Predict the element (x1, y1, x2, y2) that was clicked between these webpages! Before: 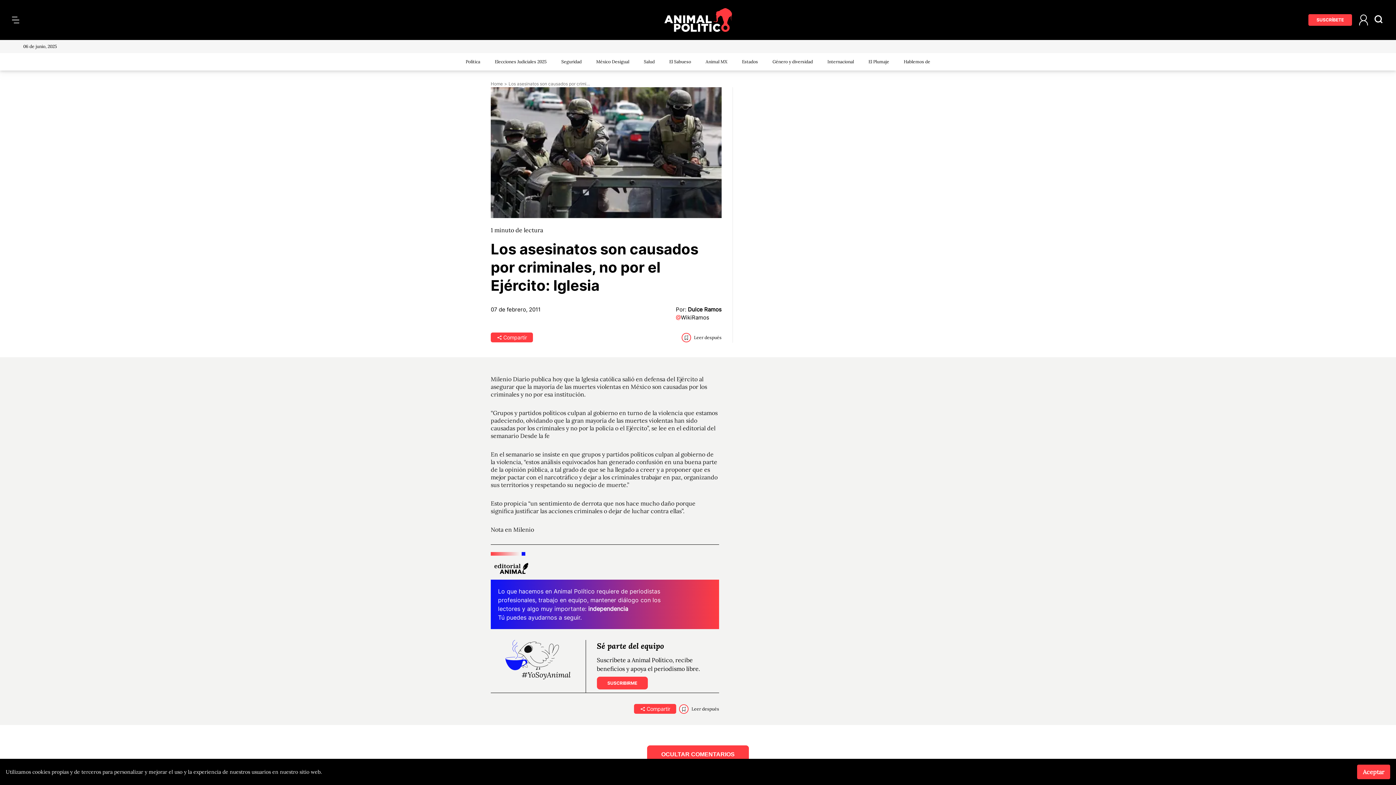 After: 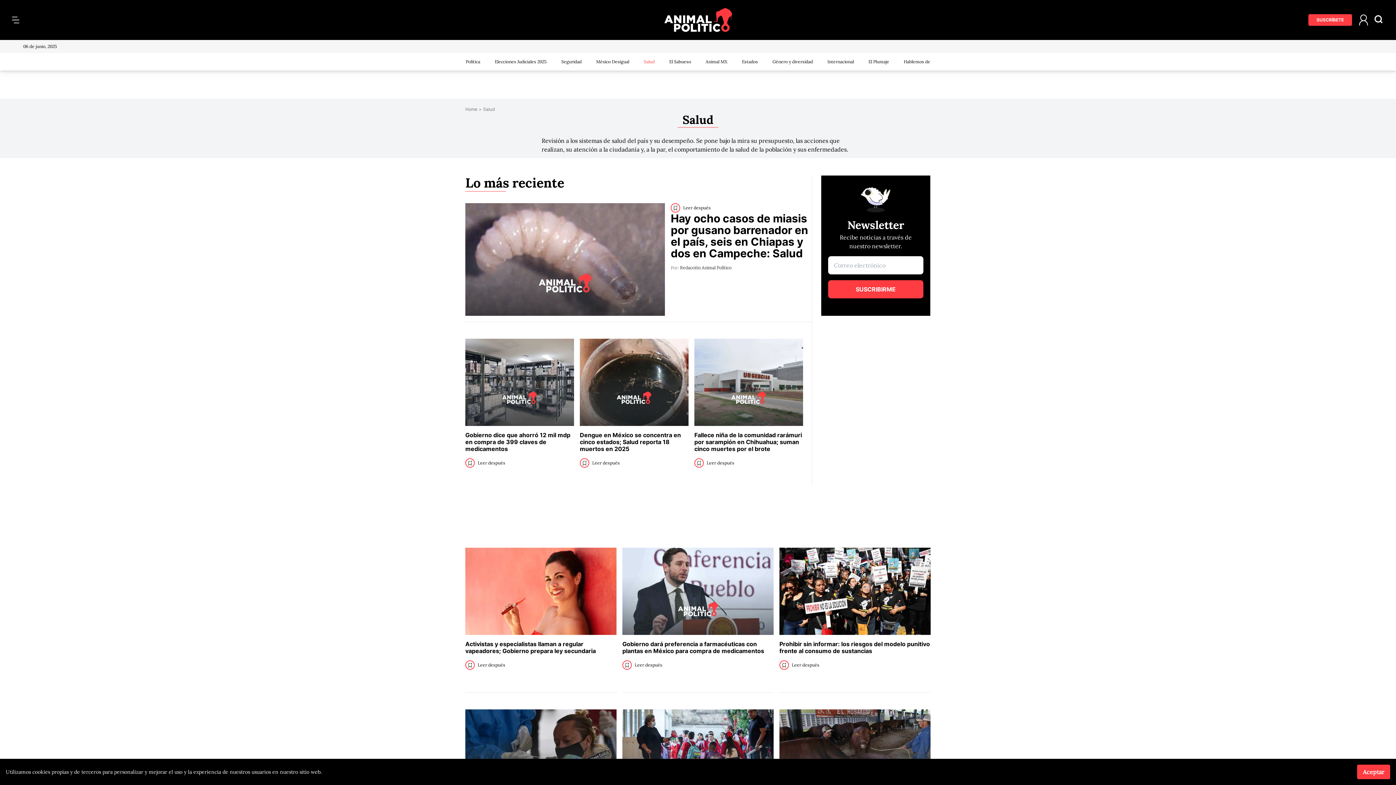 Action: label: Salud bbox: (644, 58, 654, 64)